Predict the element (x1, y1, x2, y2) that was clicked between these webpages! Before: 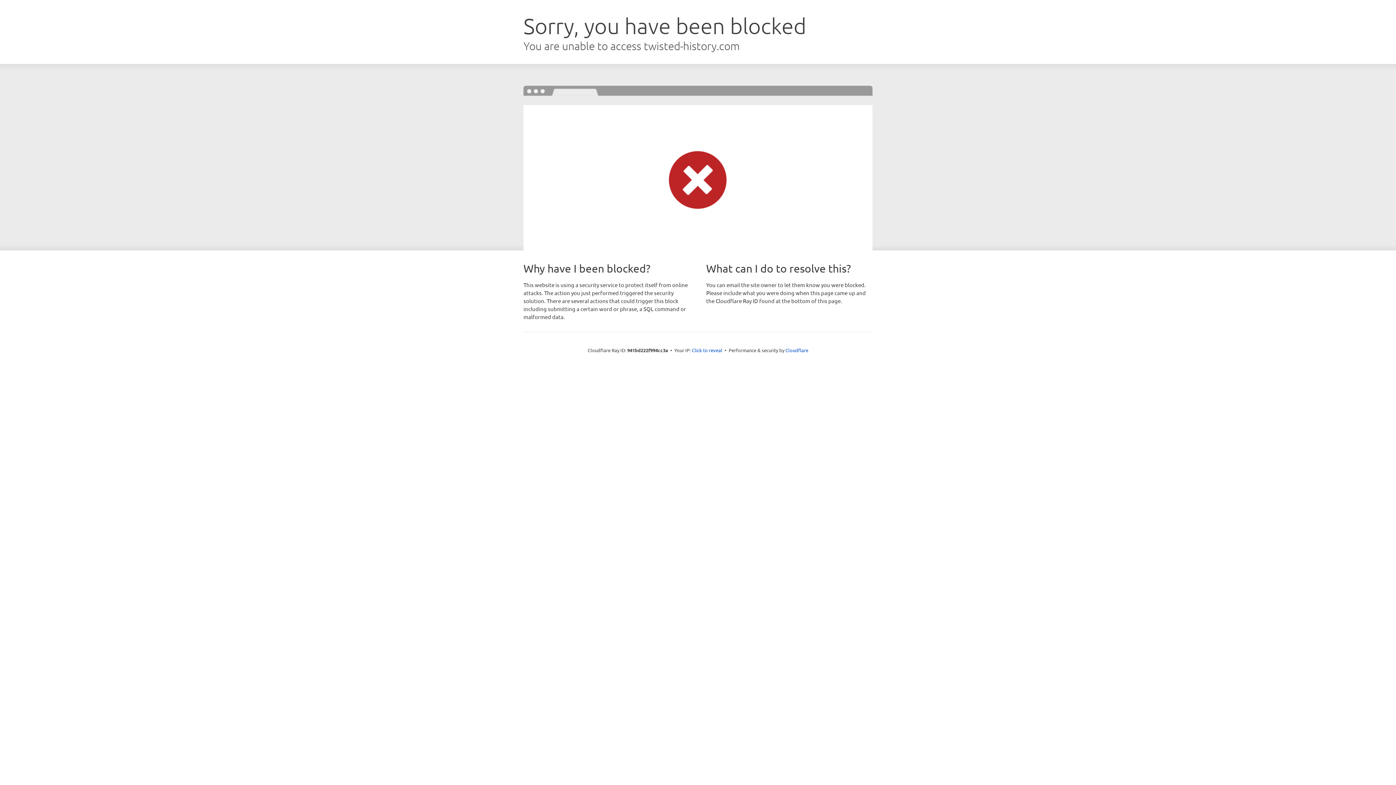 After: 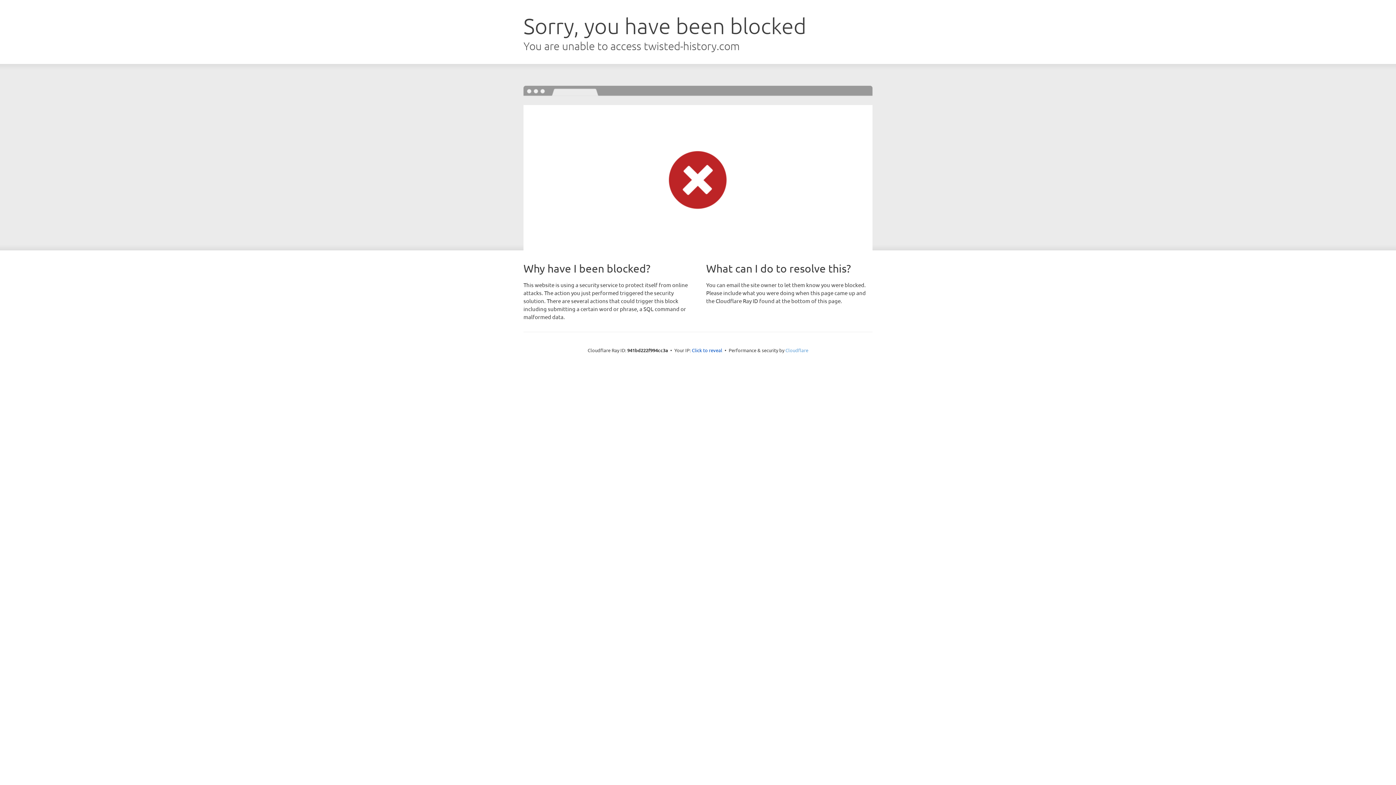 Action: label: Cloudflare bbox: (785, 347, 808, 353)